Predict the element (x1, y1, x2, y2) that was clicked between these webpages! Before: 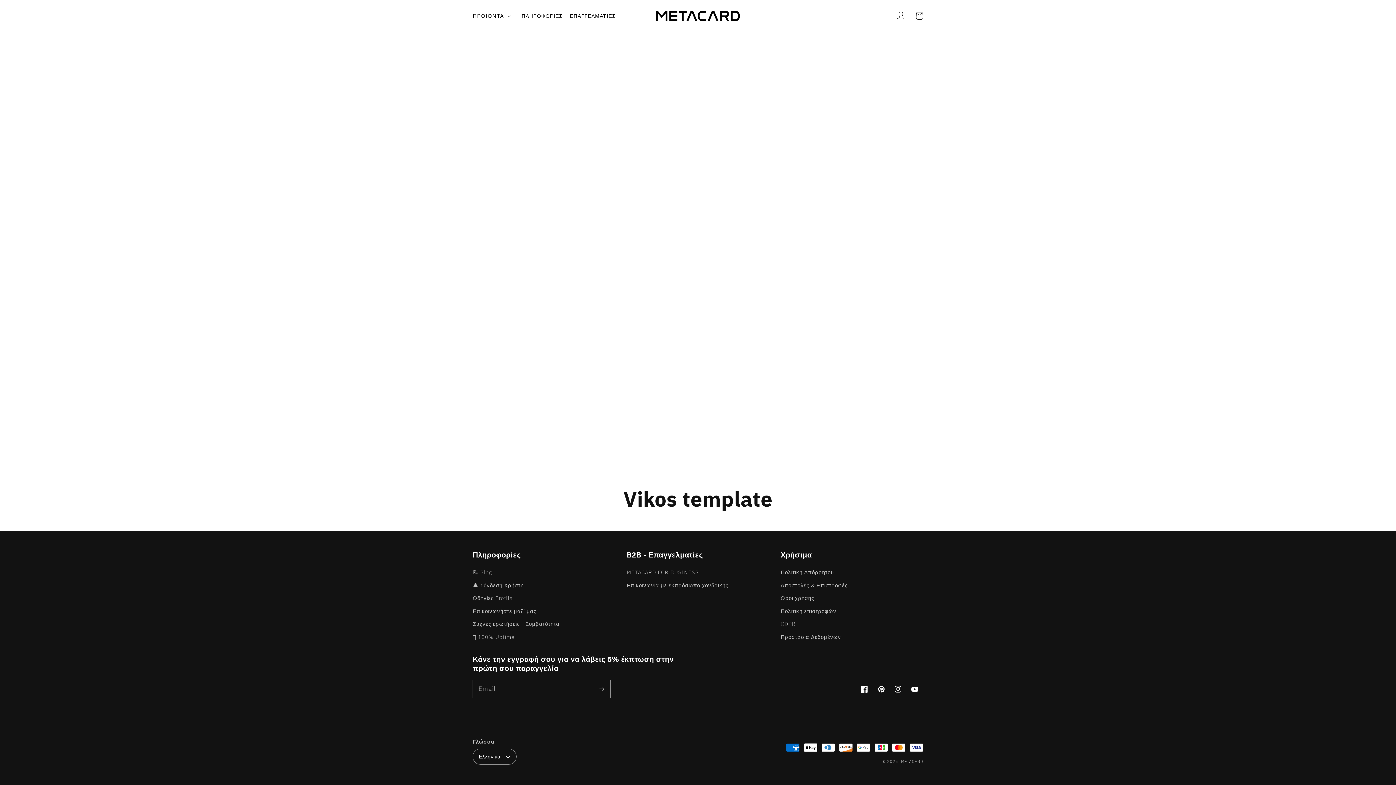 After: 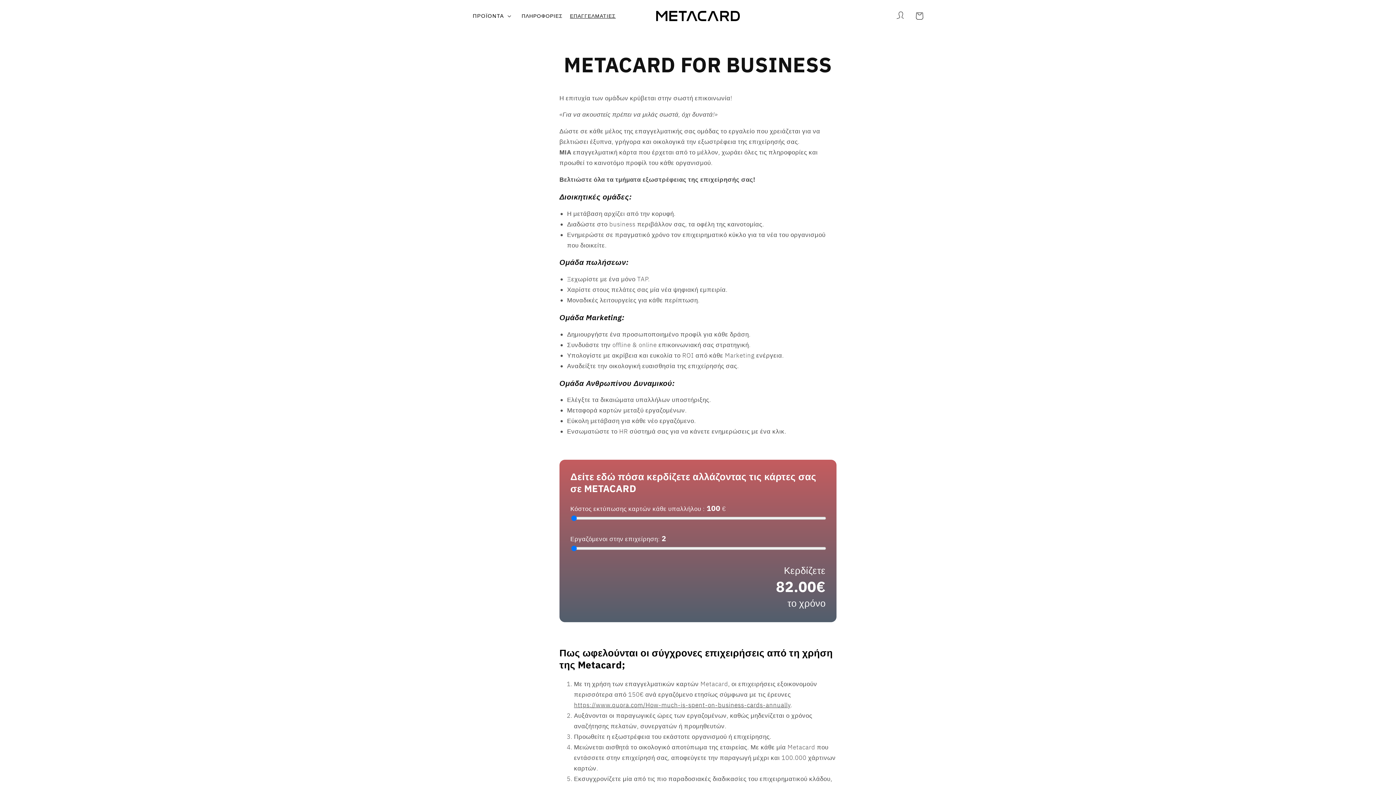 Action: label: ΕΠΑΓΓΕΛΜΑΤΙΕΣ bbox: (570, 12, 615, 19)